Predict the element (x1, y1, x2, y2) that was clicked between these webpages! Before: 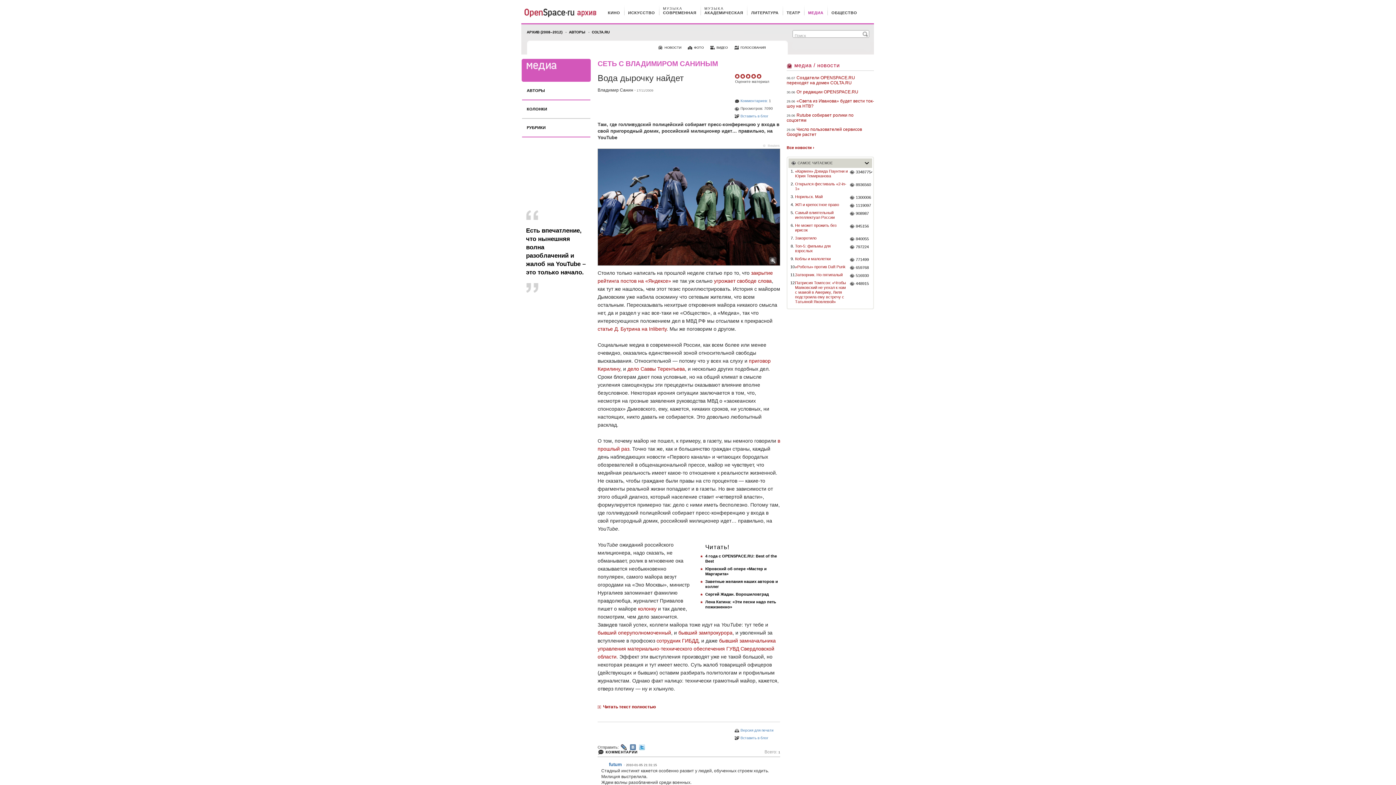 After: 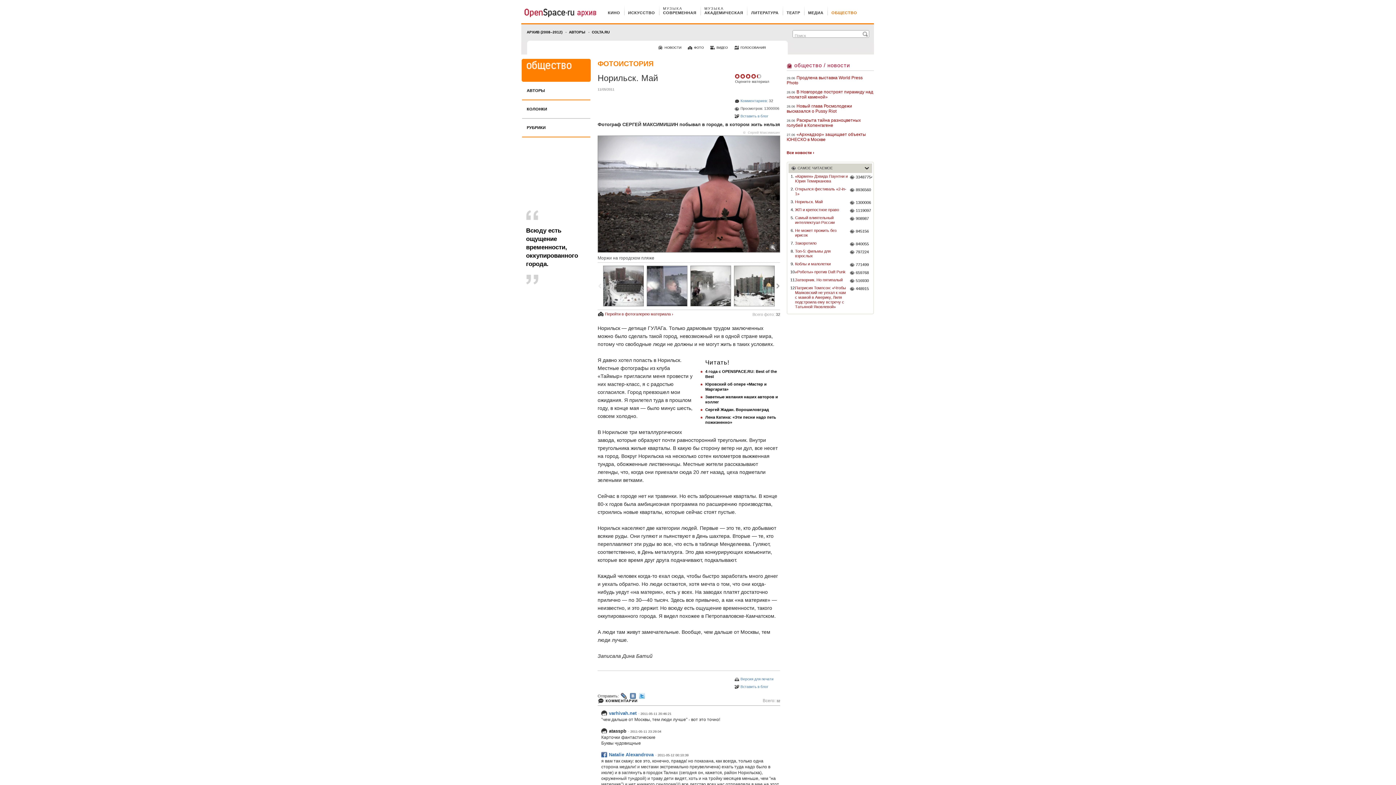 Action: bbox: (795, 194, 848, 199) label: Норильск. Май